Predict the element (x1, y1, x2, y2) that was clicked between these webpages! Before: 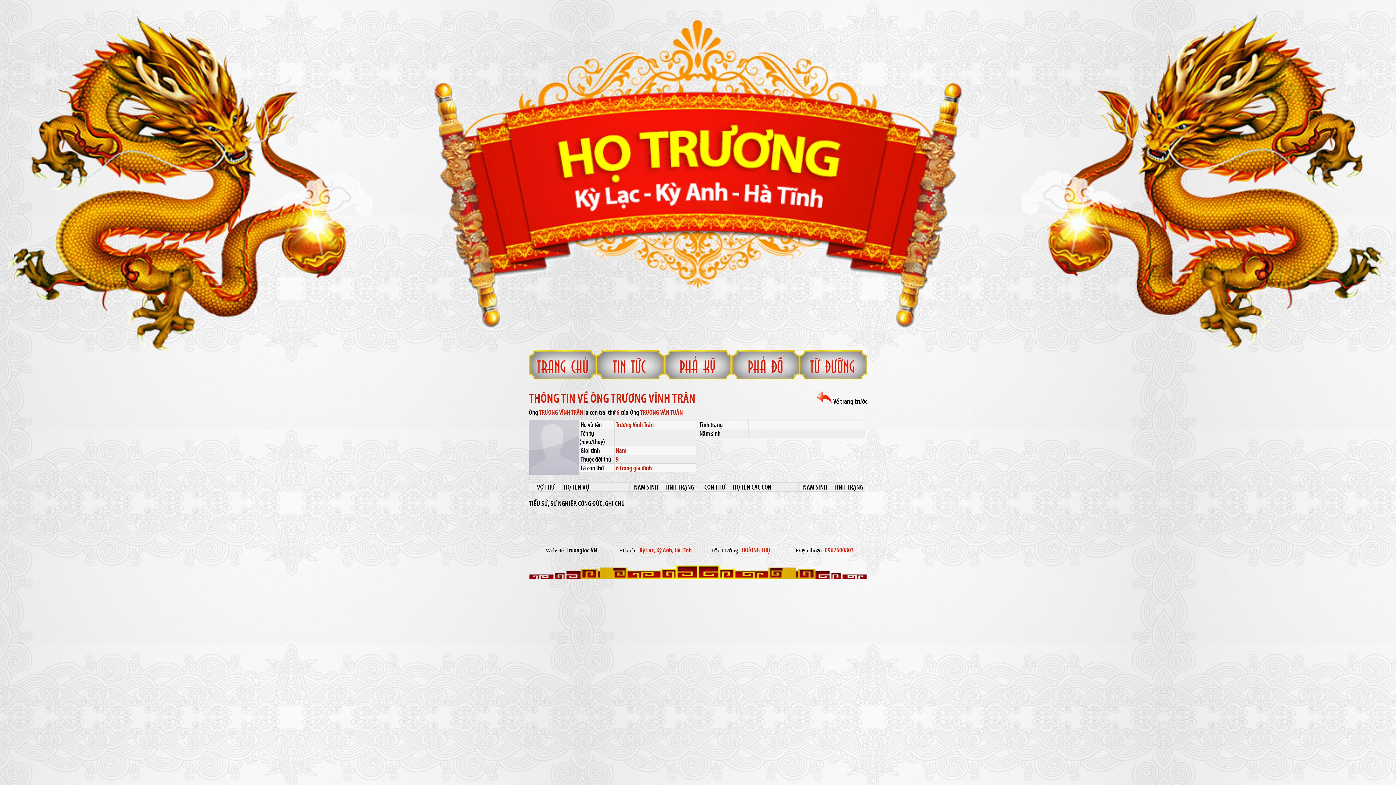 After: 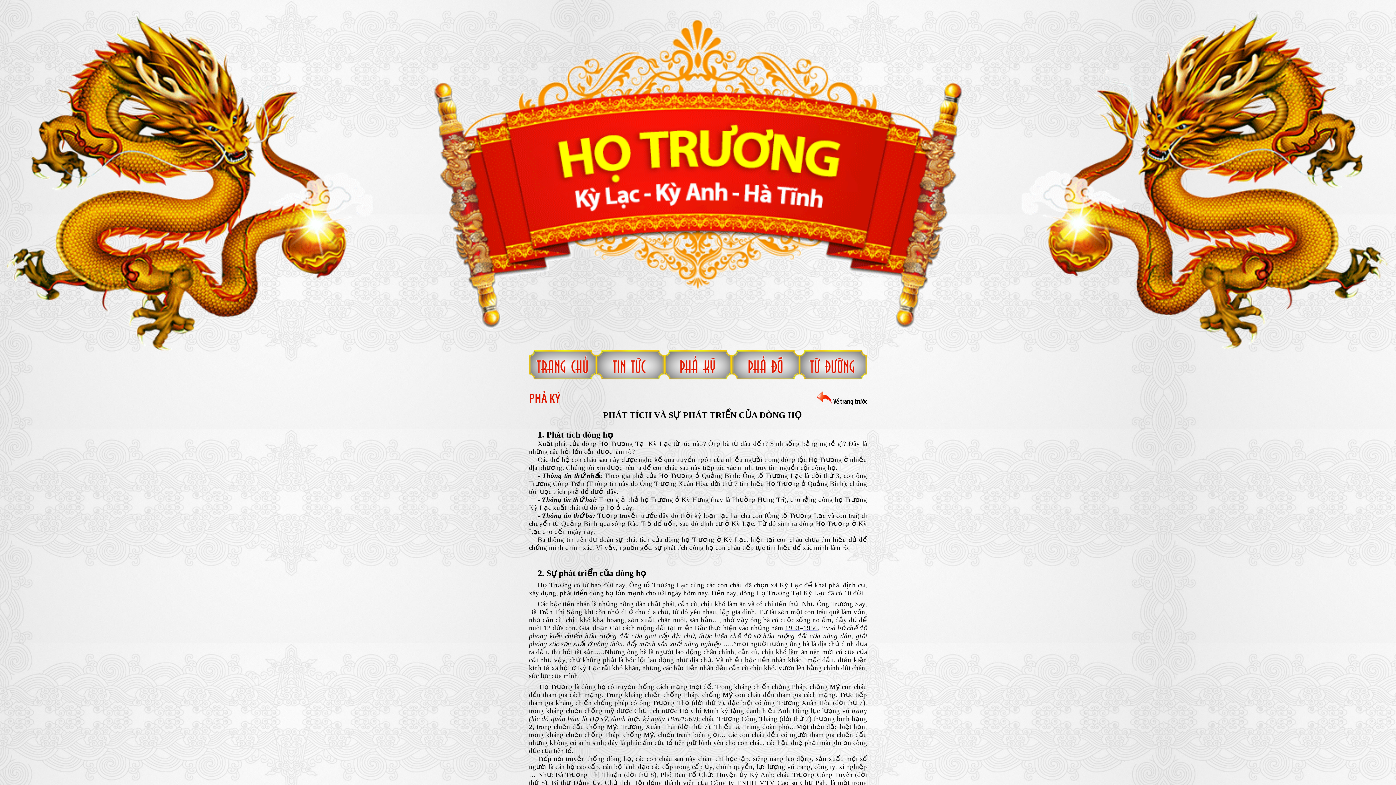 Action: bbox: (664, 374, 732, 380)